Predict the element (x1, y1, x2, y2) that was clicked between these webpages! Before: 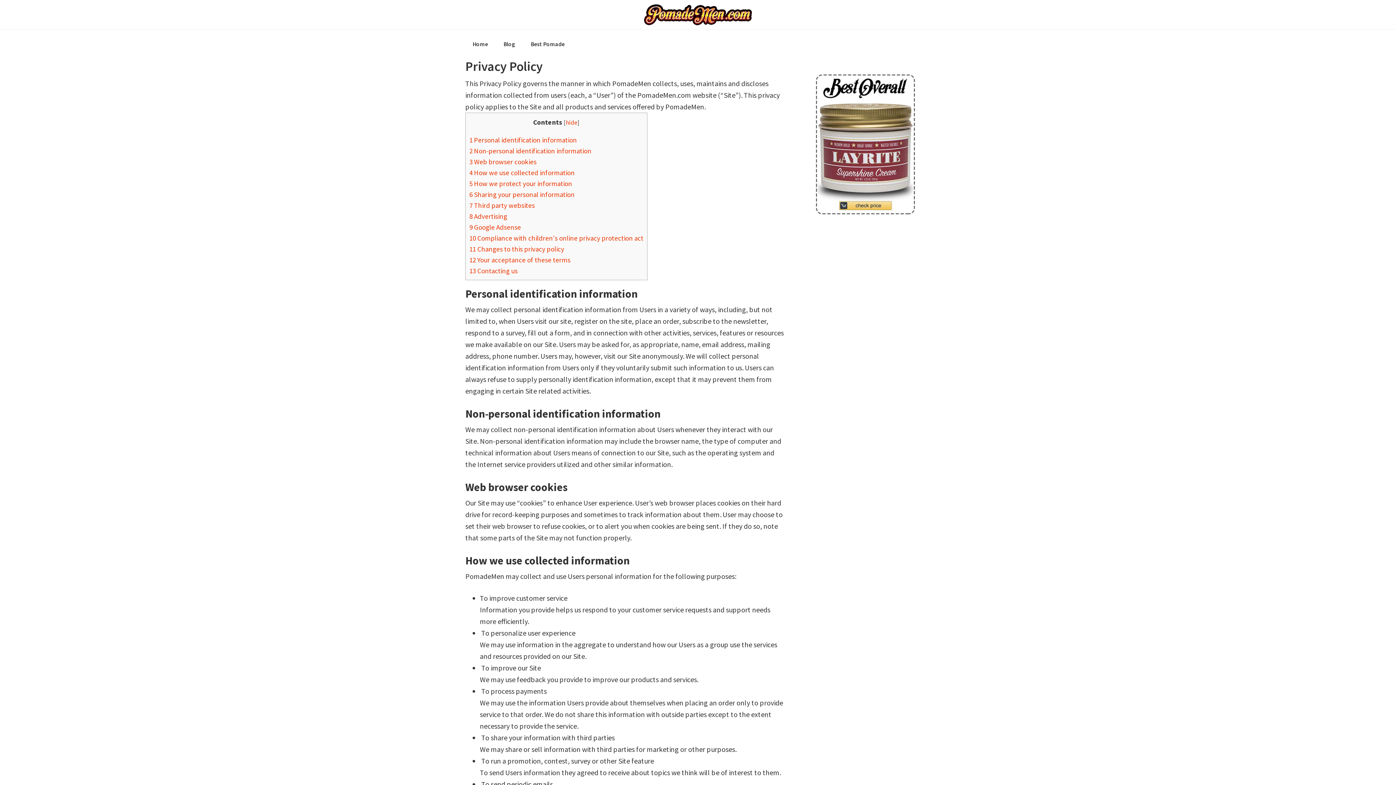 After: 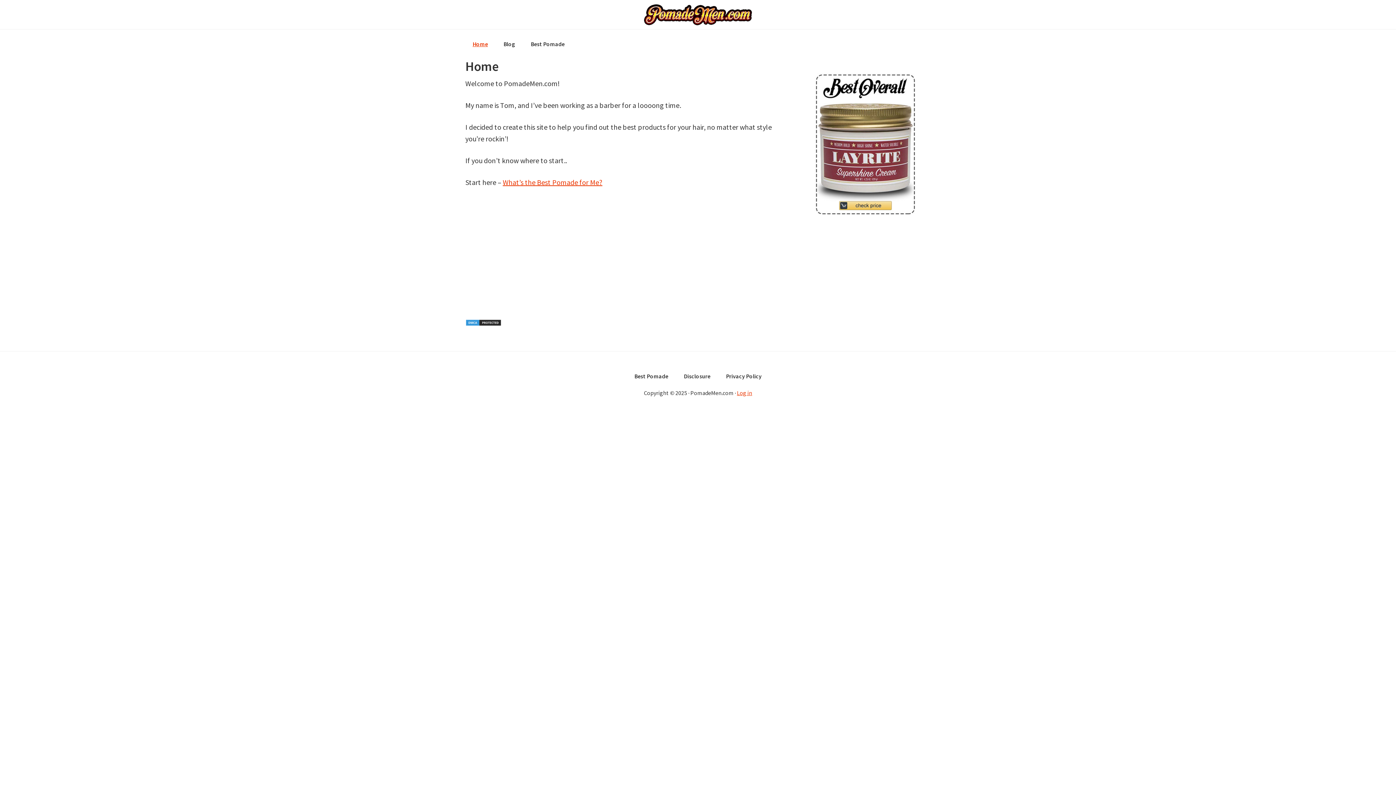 Action: label: Home bbox: (465, 29, 495, 58)